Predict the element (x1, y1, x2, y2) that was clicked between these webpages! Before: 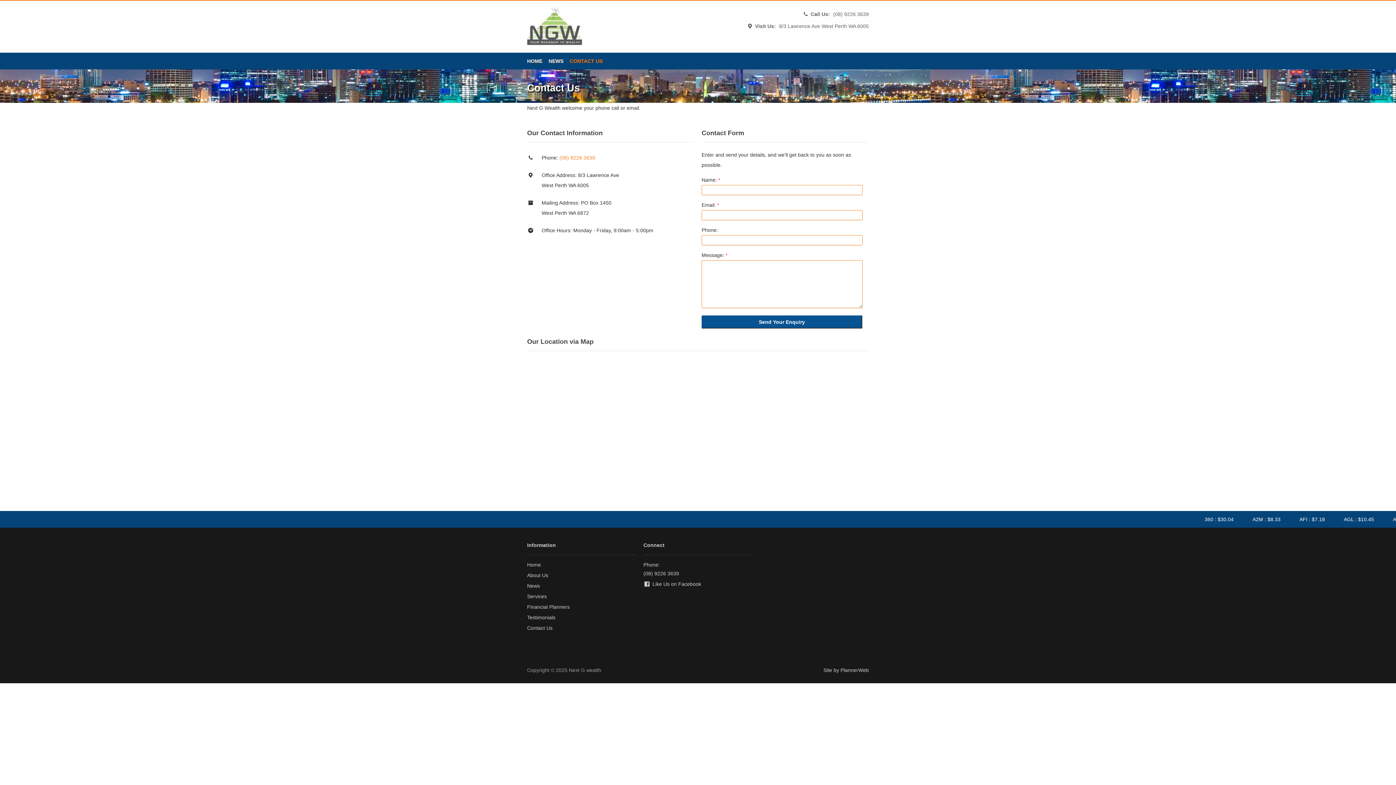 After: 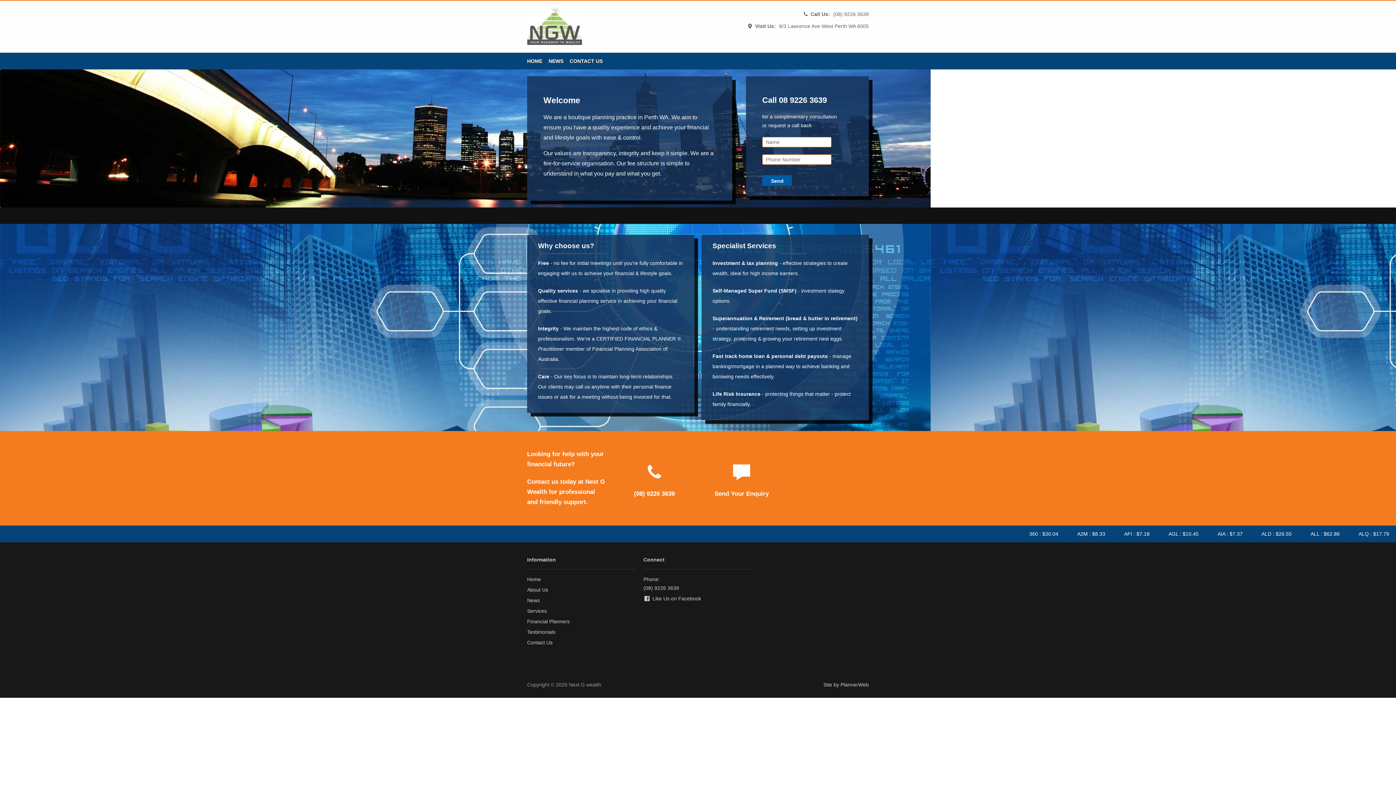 Action: bbox: (527, 562, 541, 568) label: Home